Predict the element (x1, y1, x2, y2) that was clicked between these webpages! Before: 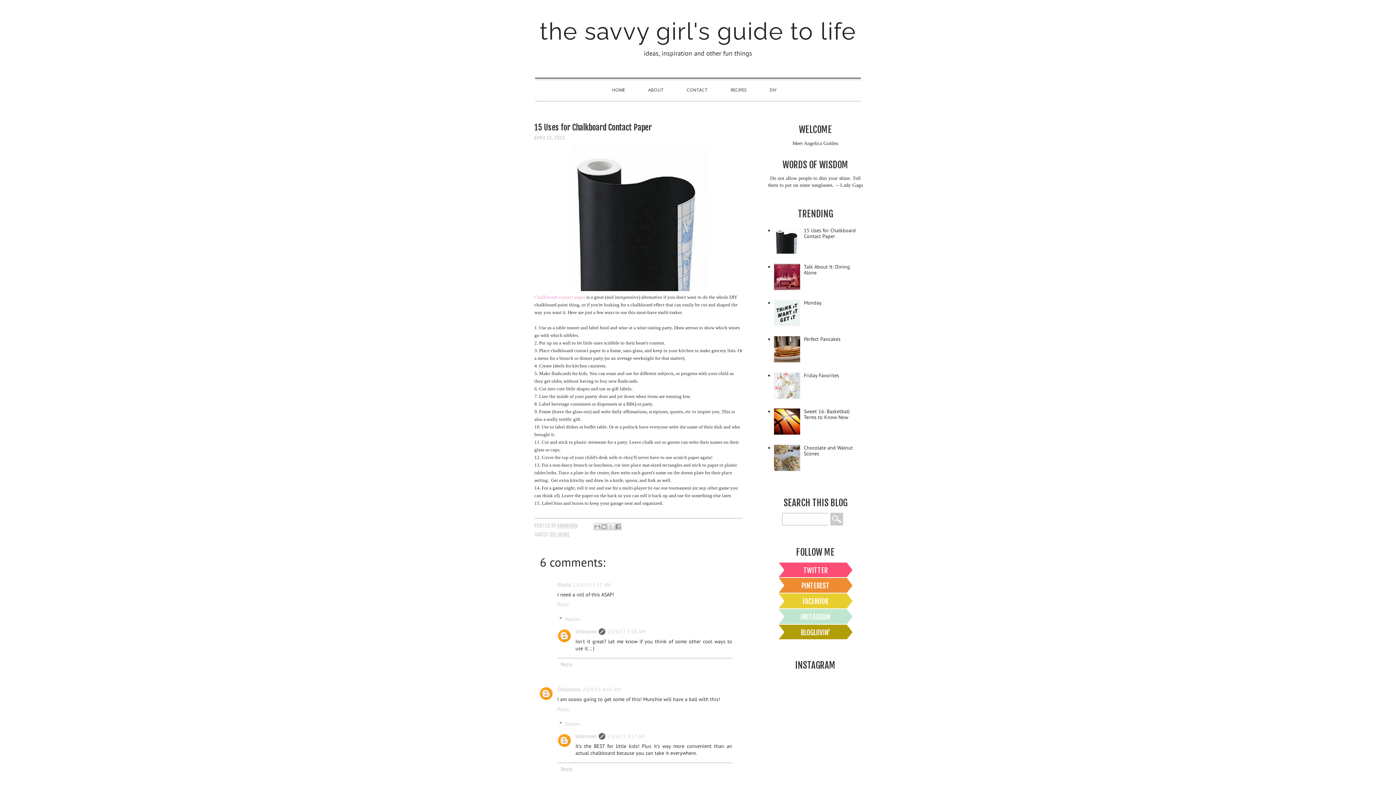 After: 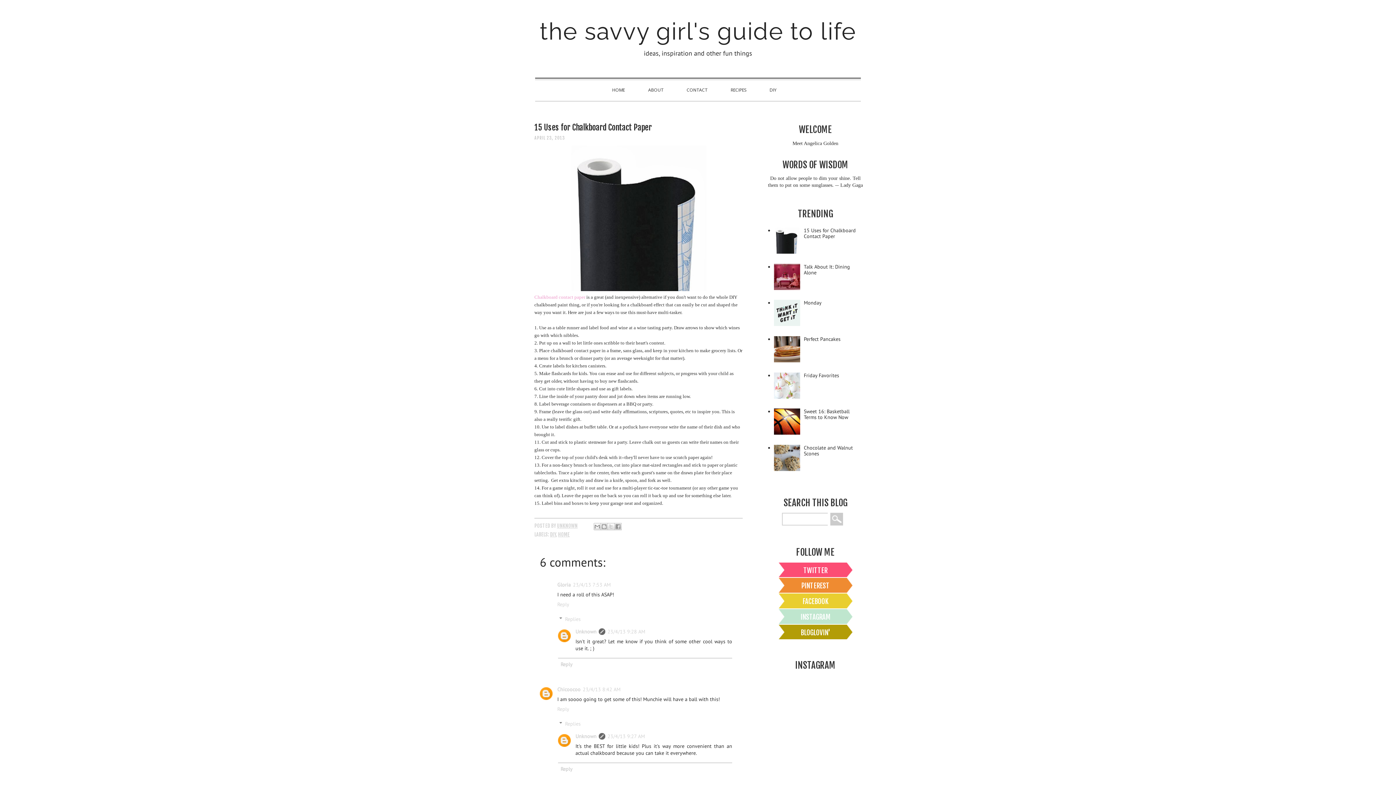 Action: bbox: (774, 357, 802, 364)